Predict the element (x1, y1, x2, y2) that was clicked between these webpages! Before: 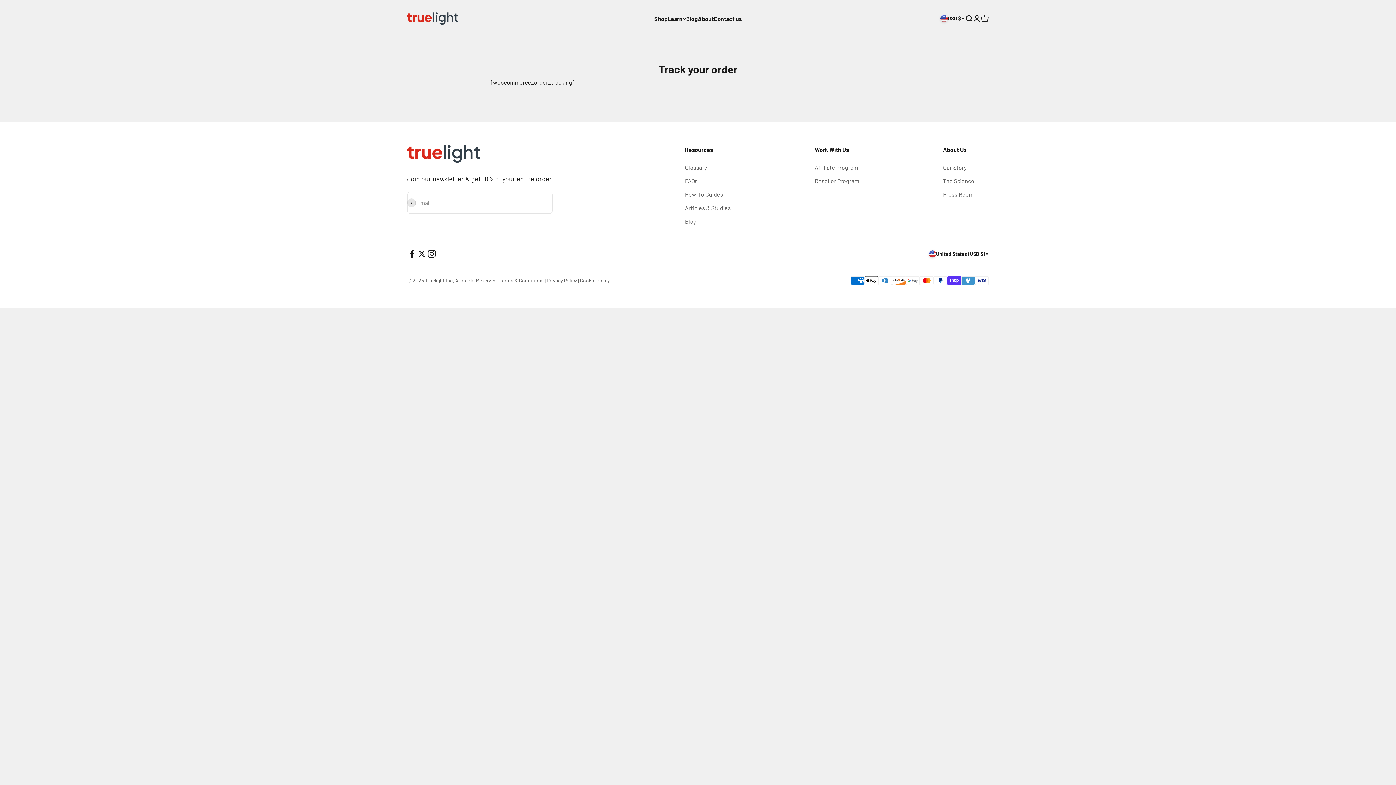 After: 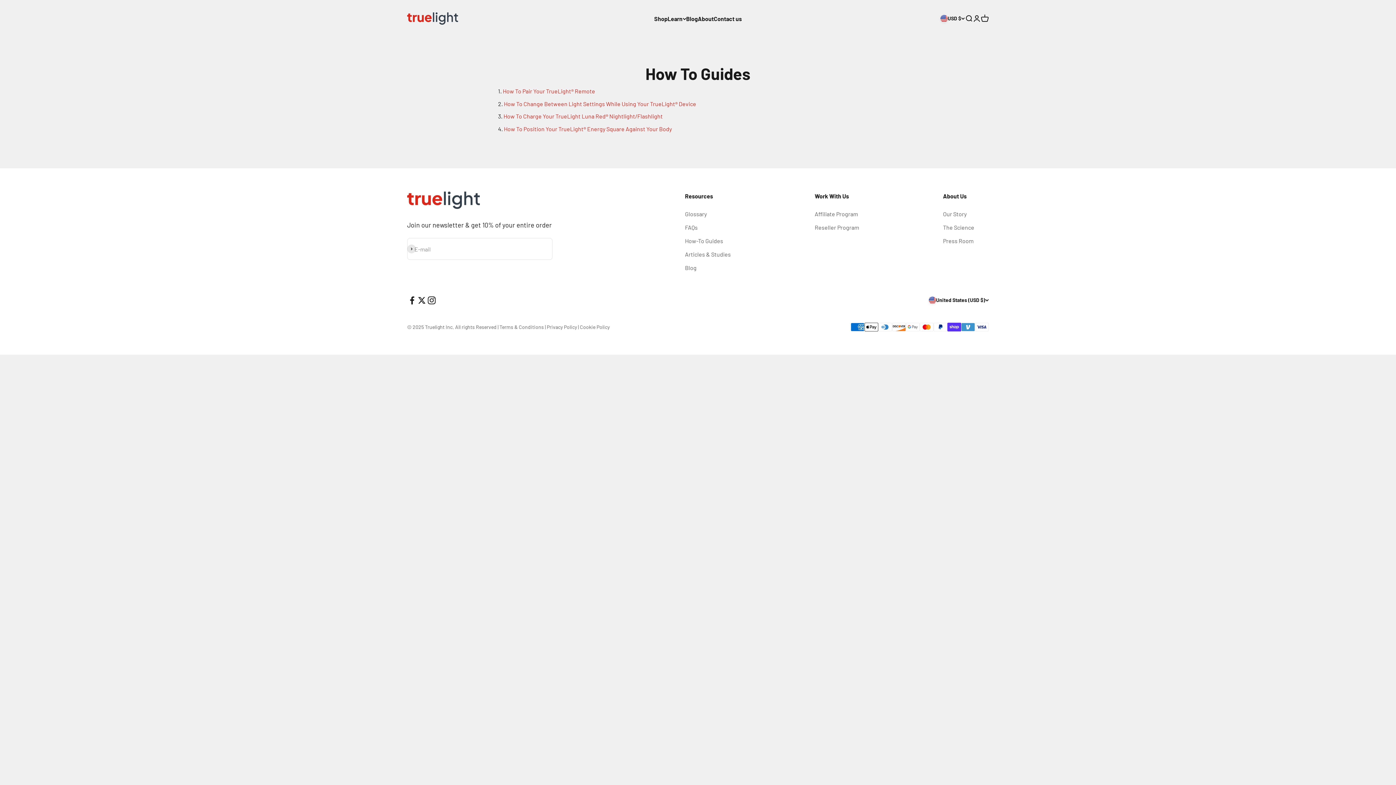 Action: label: How-To Guides bbox: (685, 189, 723, 198)